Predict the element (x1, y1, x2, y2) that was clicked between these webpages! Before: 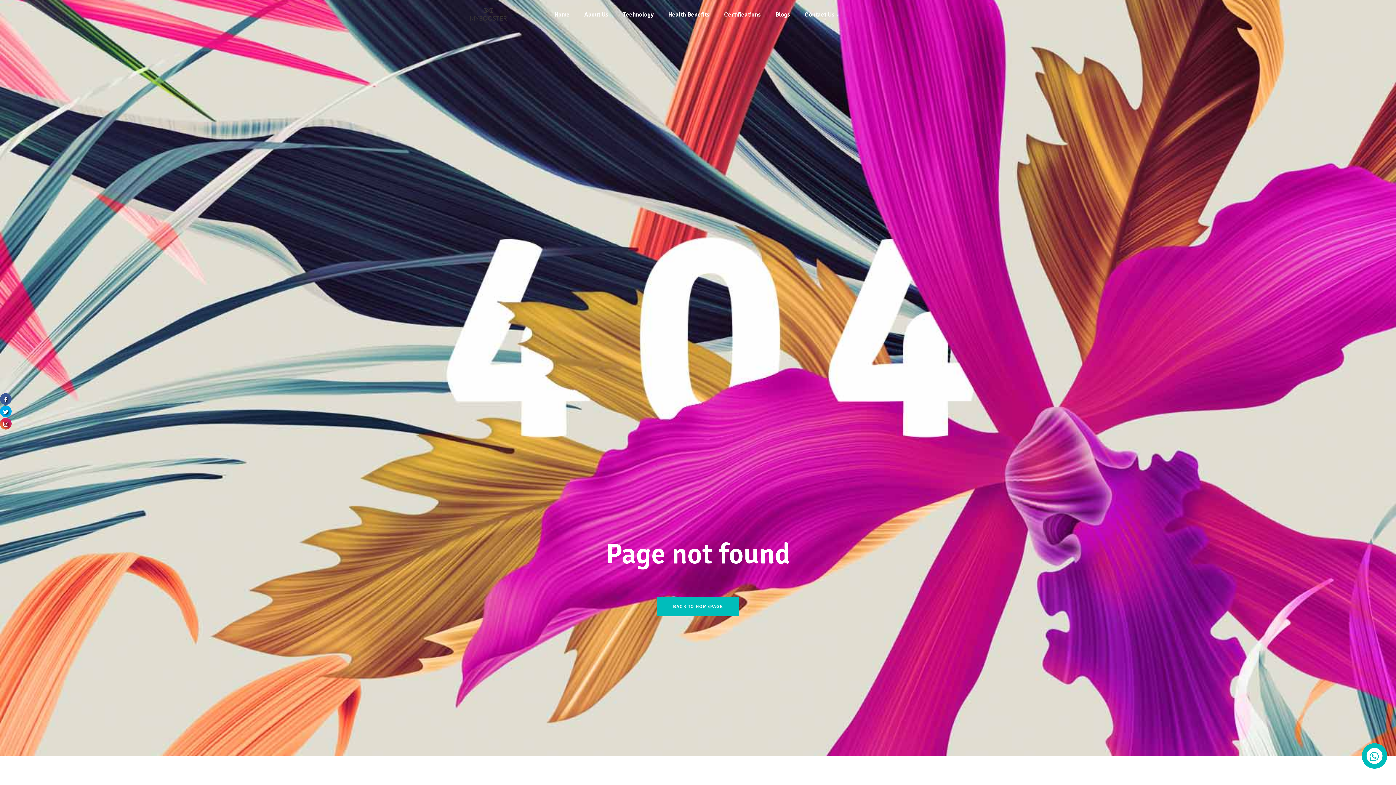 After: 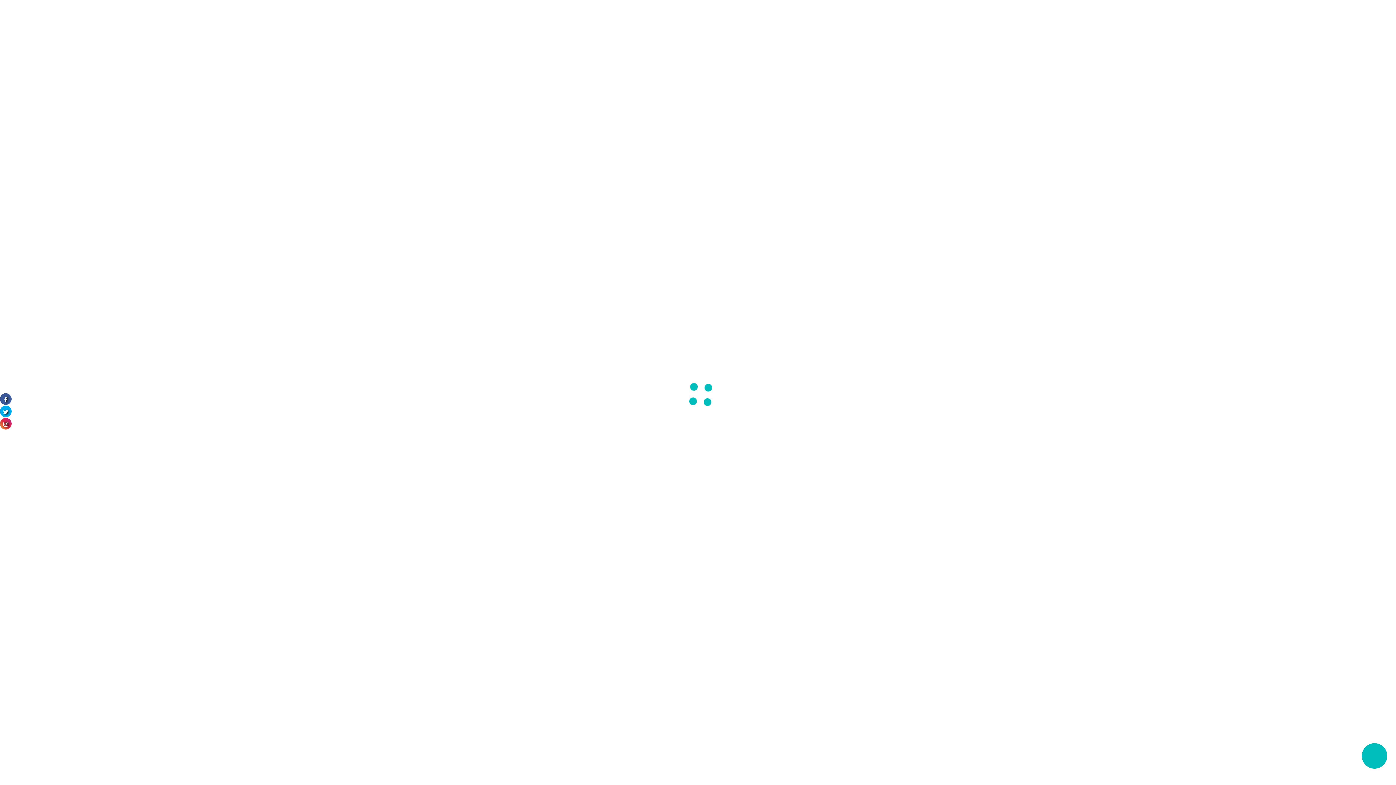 Action: label: Home bbox: (547, 0, 577, 28)